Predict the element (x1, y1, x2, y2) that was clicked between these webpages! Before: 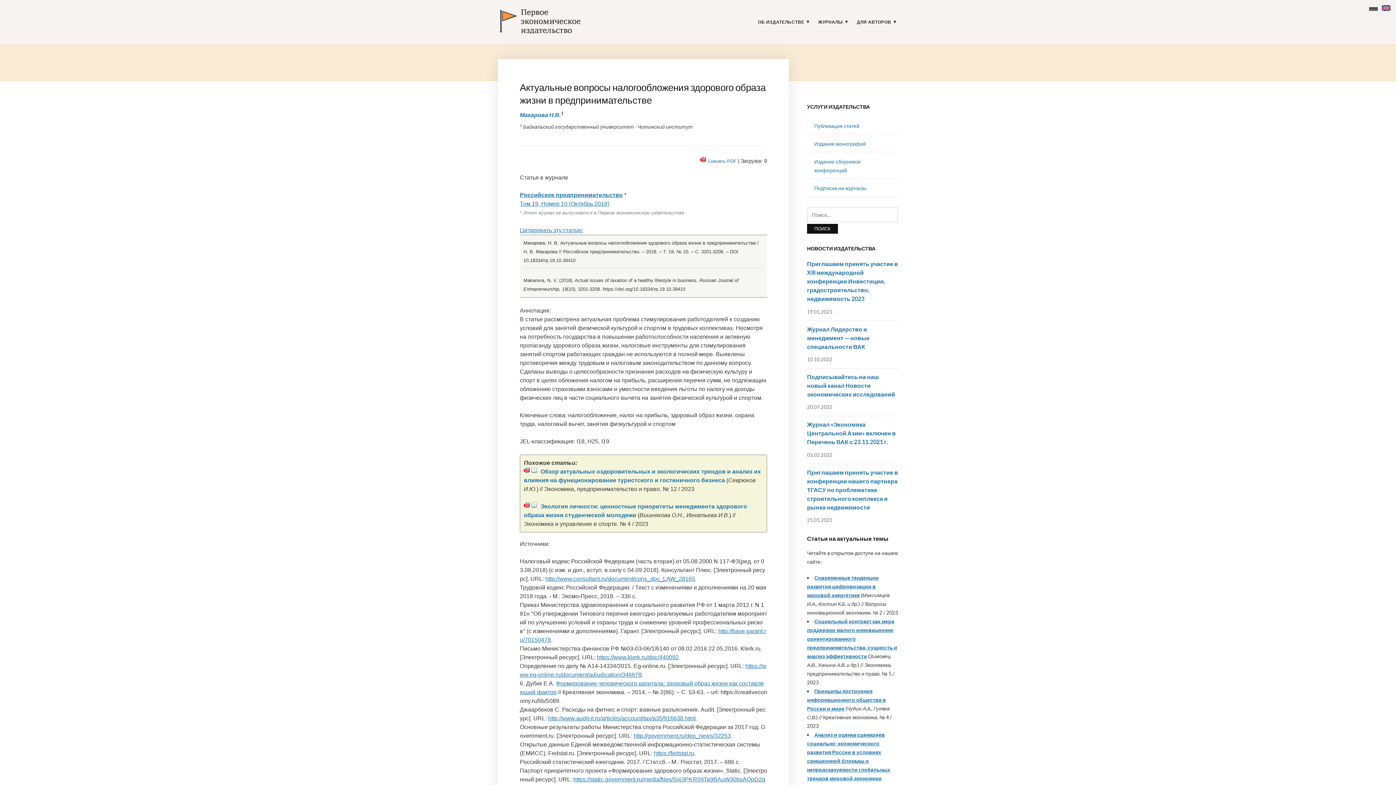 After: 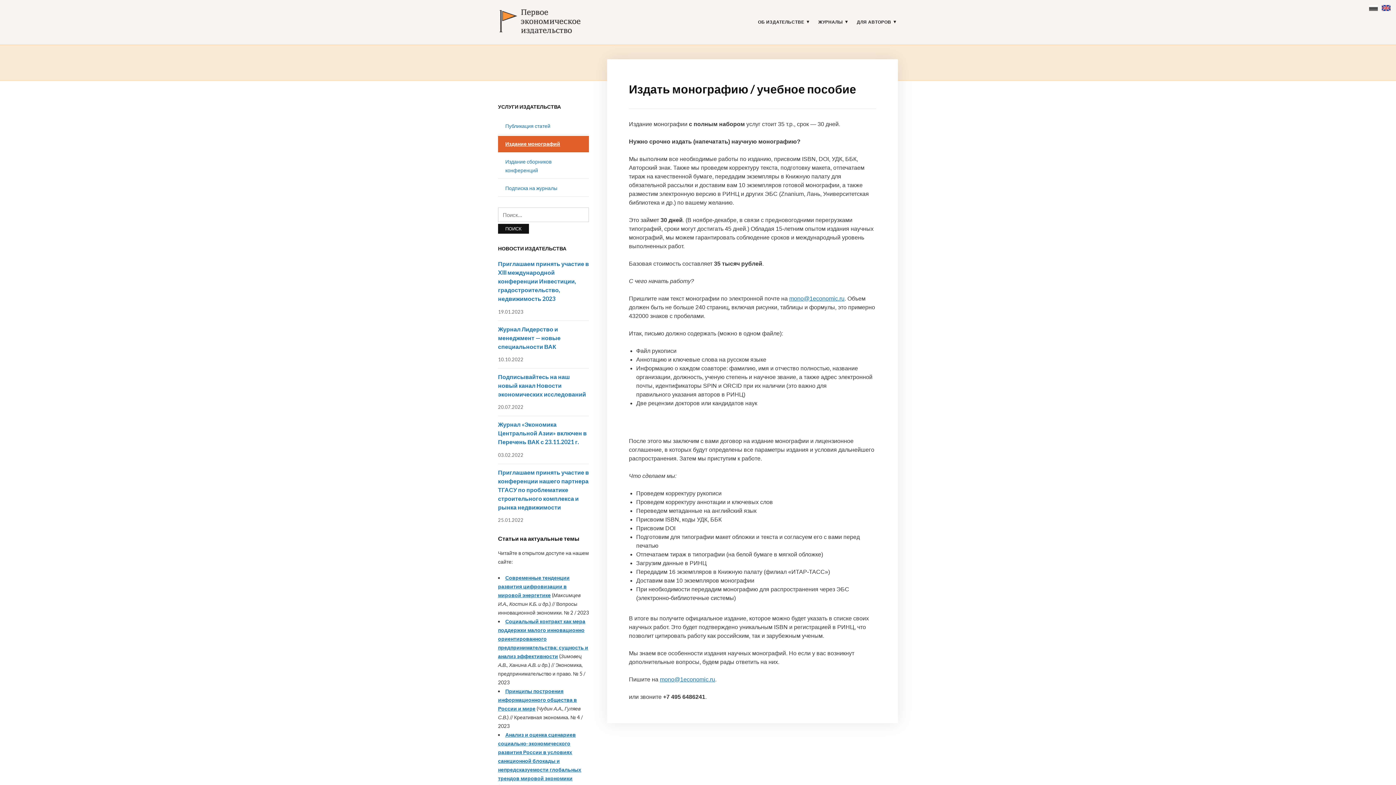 Action: label: Издание монографий bbox: (814, 140, 866, 147)